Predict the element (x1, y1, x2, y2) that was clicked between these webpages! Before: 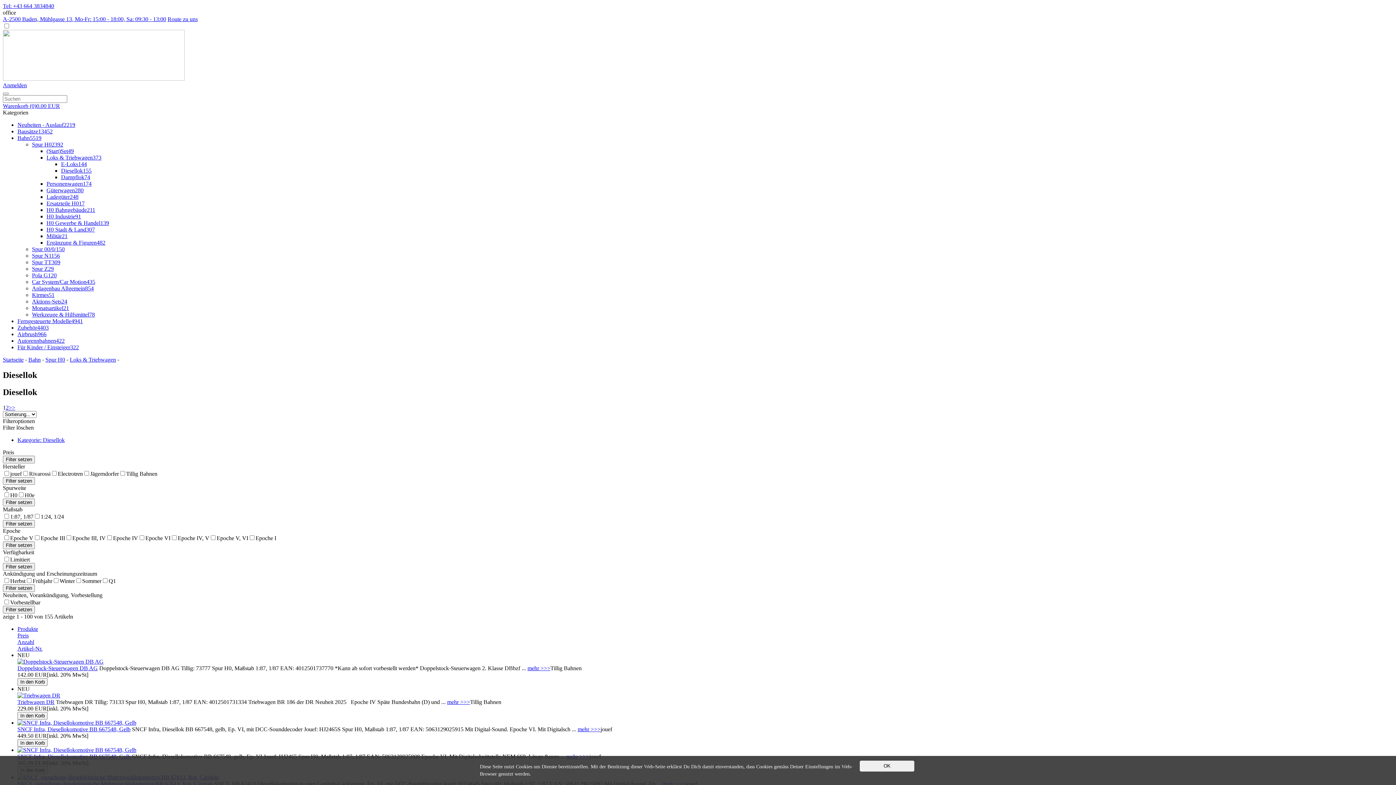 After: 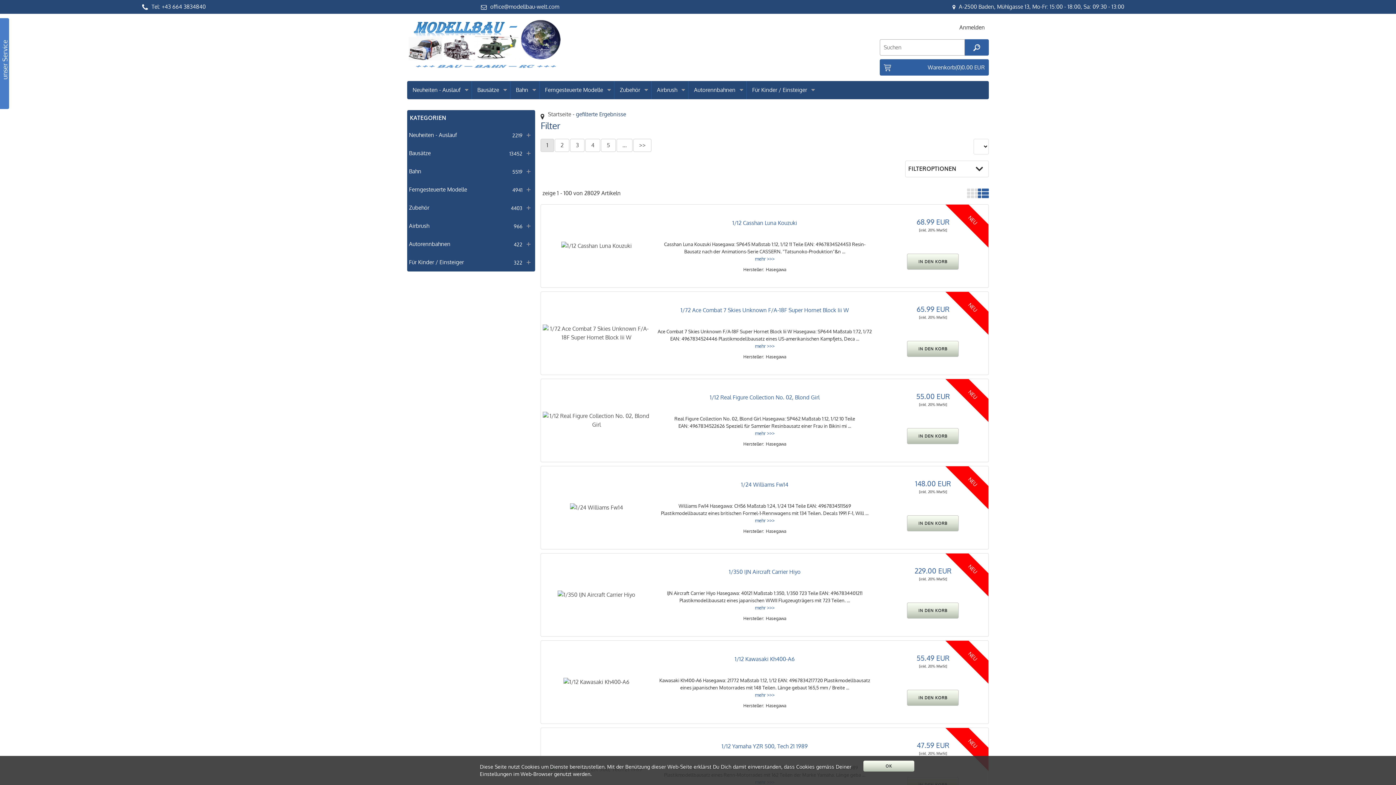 Action: label: Kategorie: Diesellok bbox: (17, 436, 64, 443)